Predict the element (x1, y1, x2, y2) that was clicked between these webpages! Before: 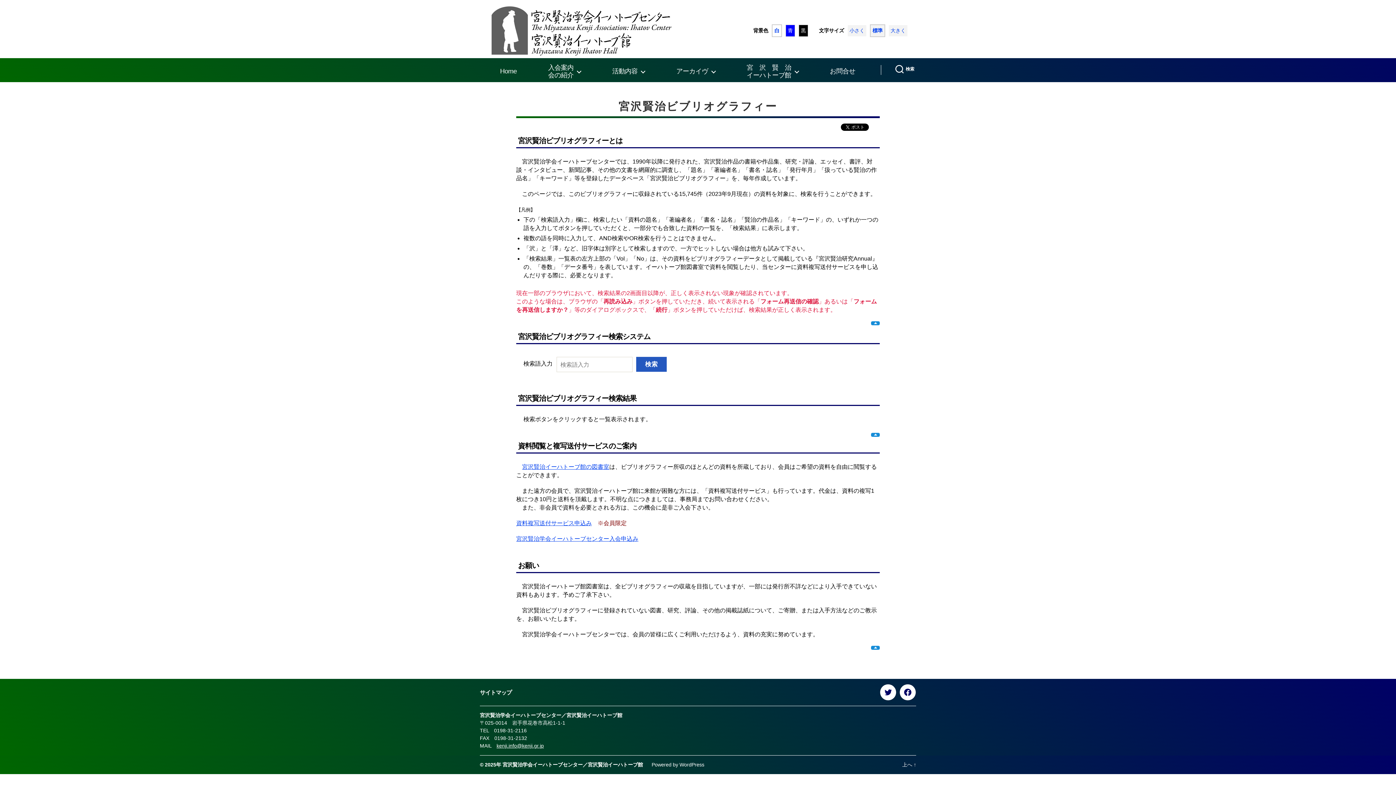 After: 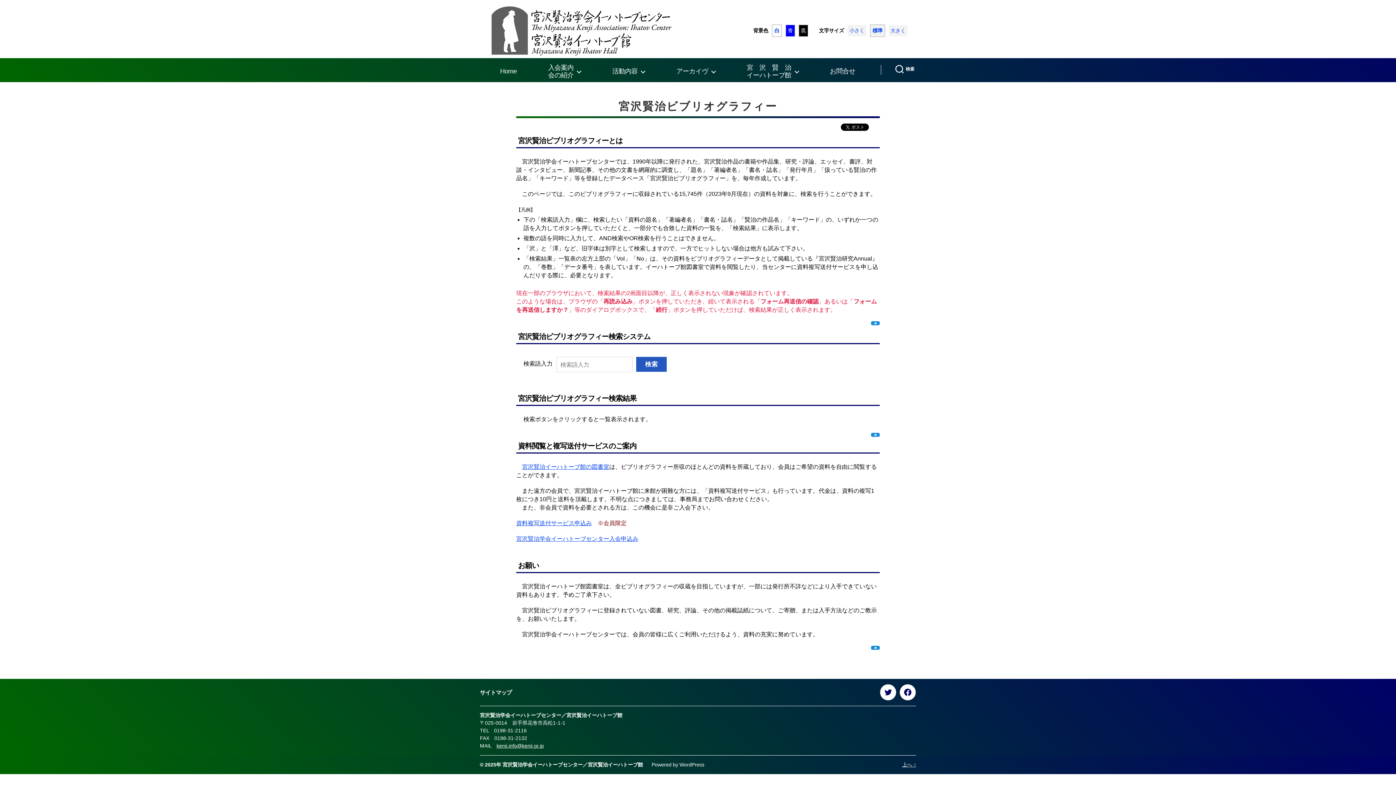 Action: bbox: (902, 761, 916, 769) label: 上へ ↑